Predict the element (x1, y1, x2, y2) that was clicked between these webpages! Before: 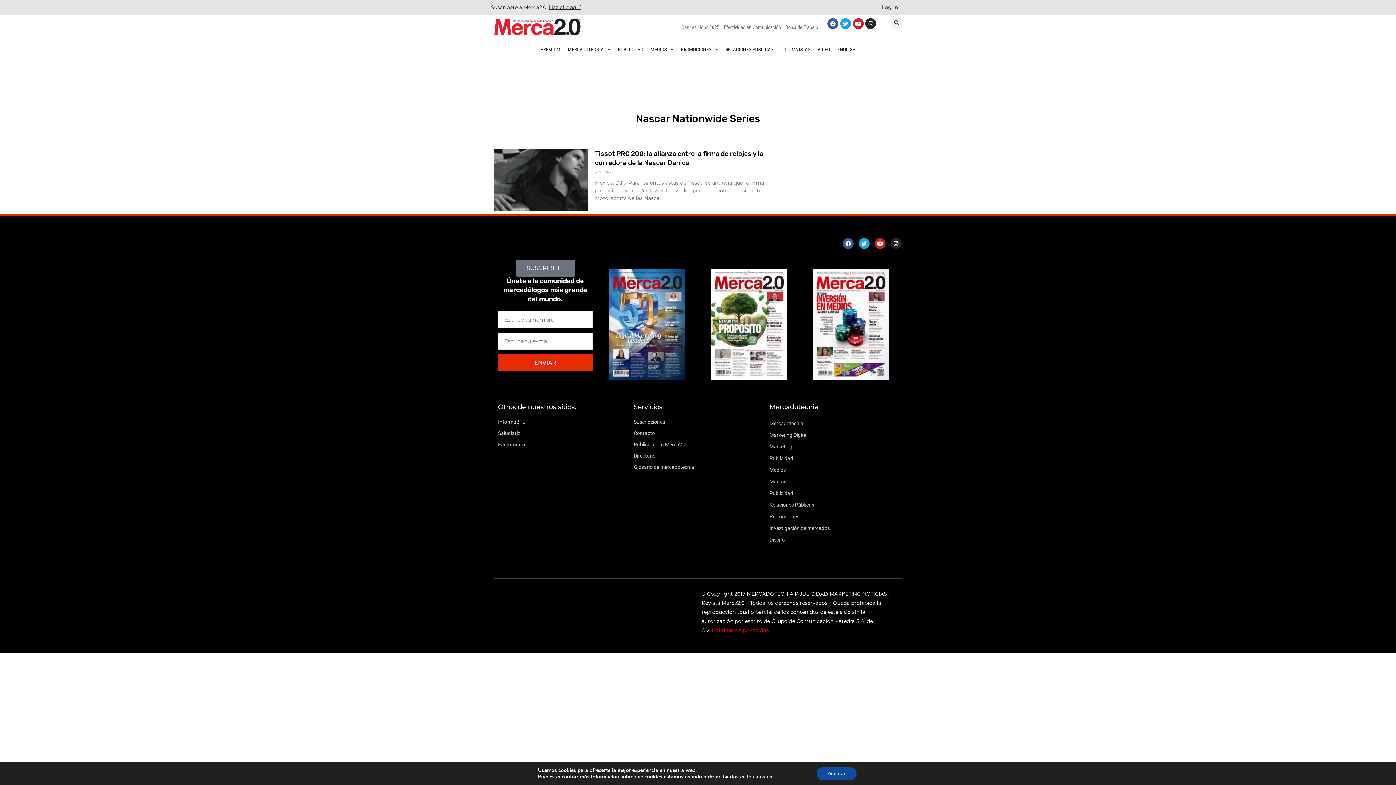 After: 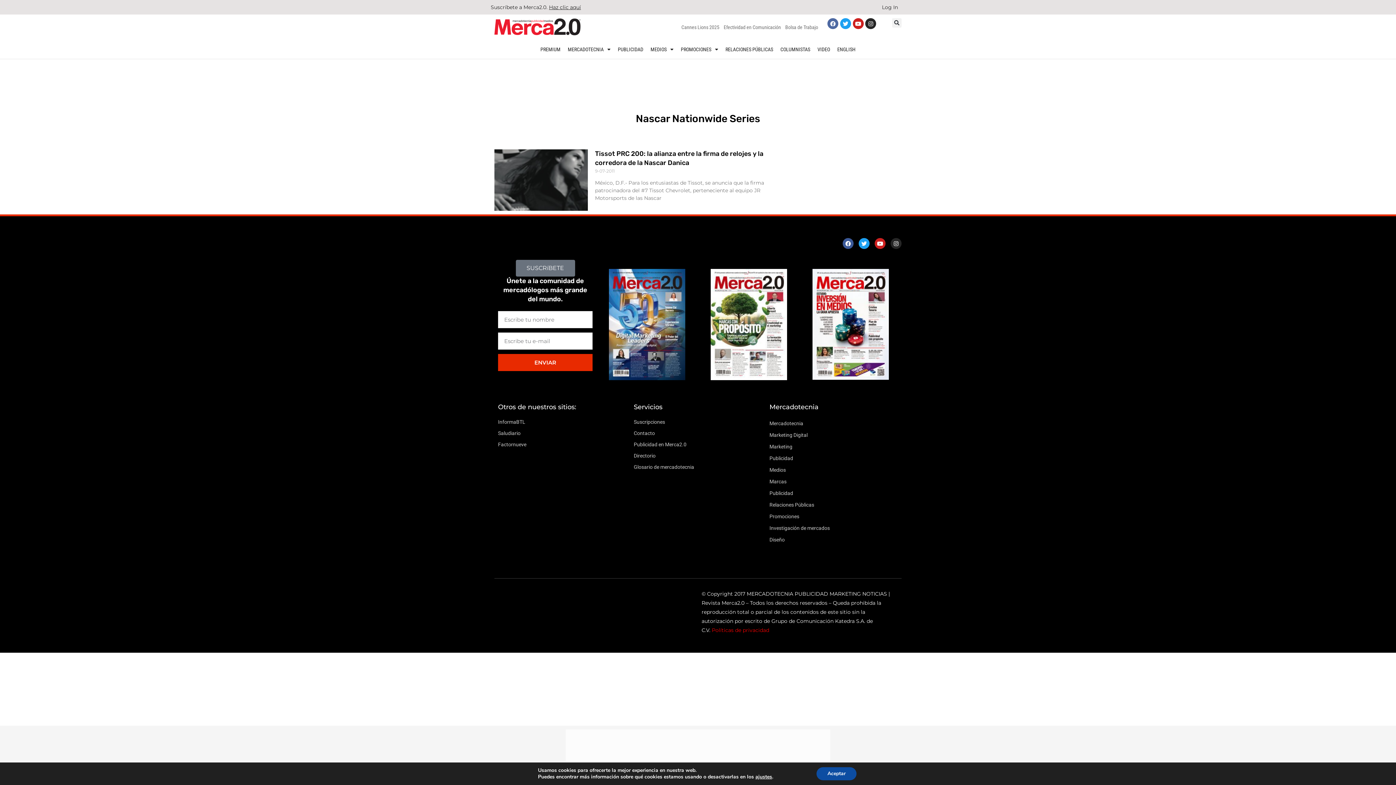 Action: label: Facebook bbox: (827, 18, 838, 29)